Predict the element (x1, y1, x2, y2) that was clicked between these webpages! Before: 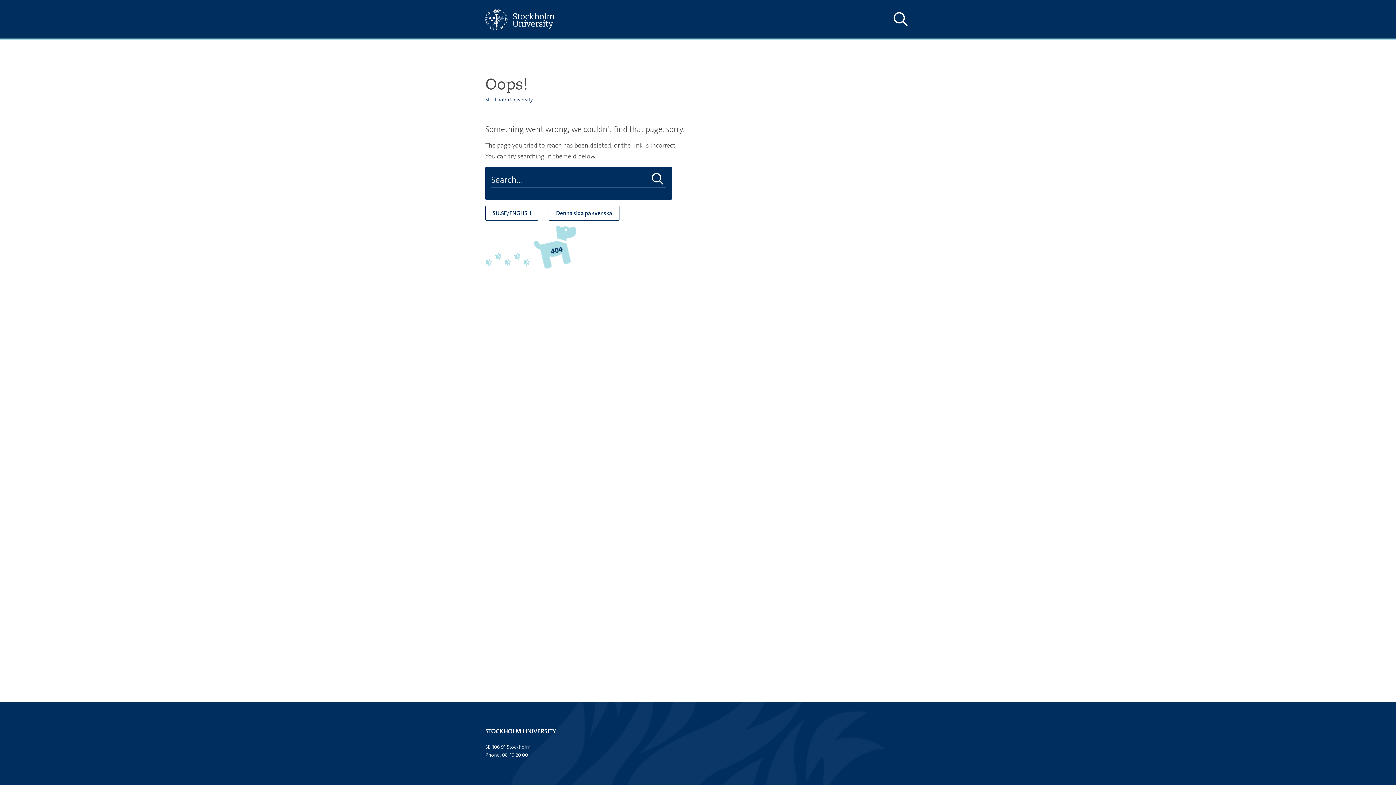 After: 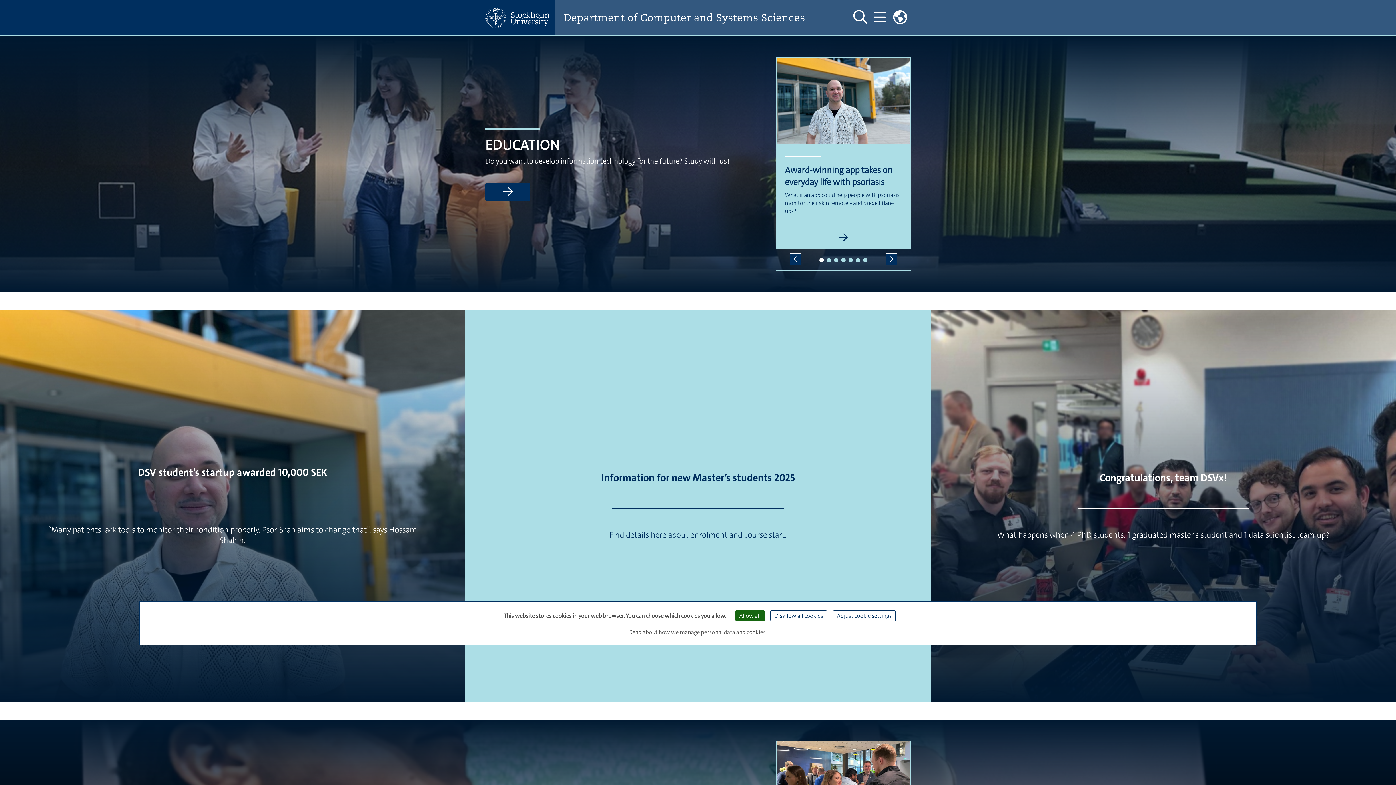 Action: bbox: (485, 96, 533, 102) label: Stockholm University